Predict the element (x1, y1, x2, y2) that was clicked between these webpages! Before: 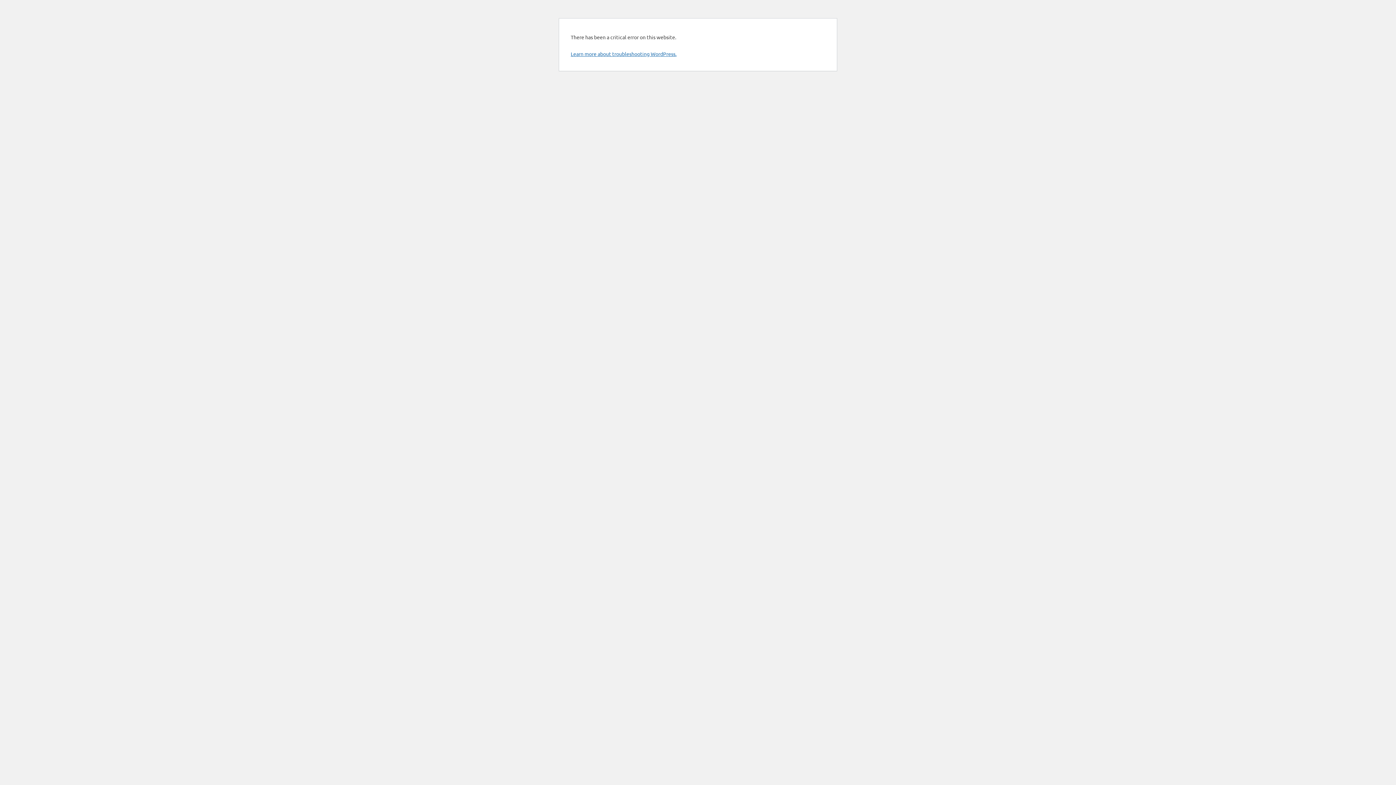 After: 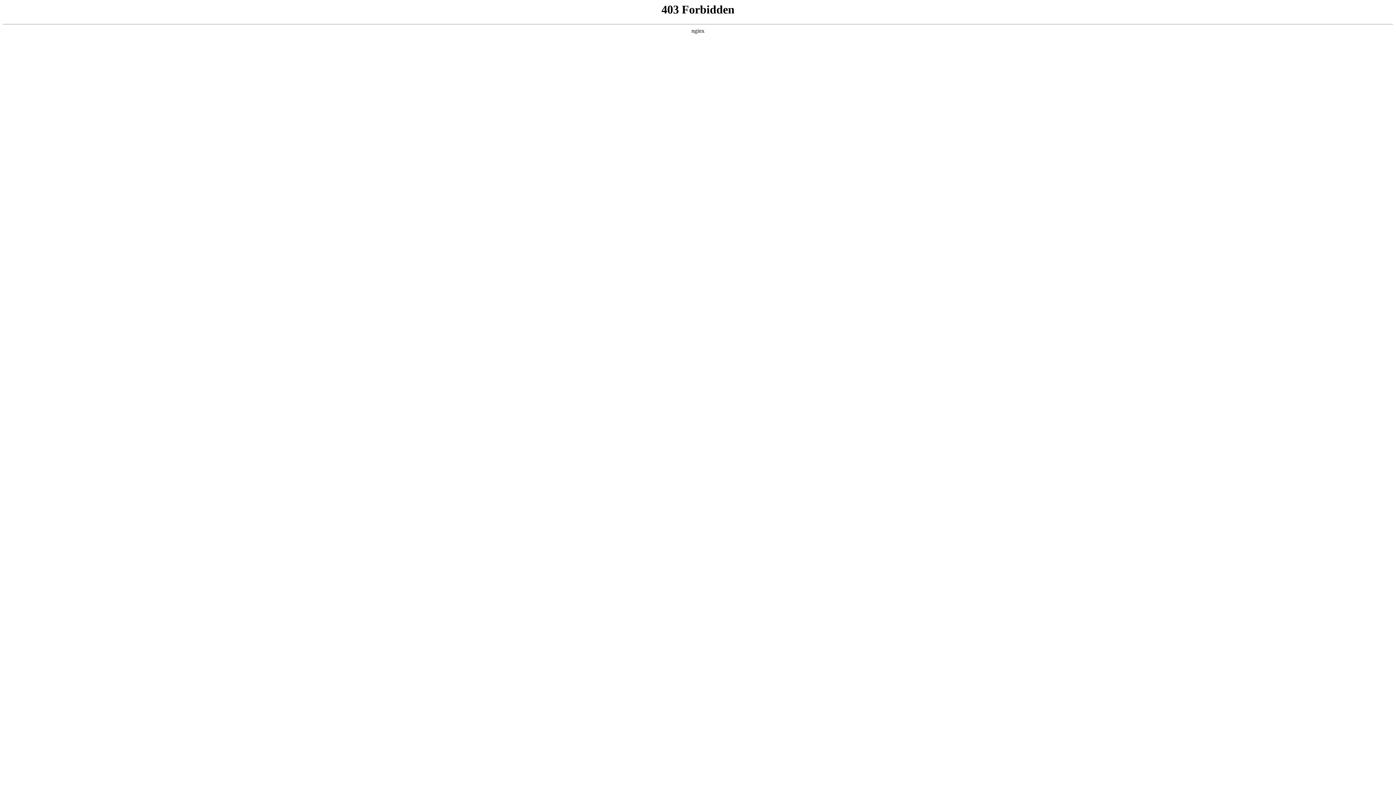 Action: label: Learn more about troubleshooting WordPress. bbox: (570, 50, 676, 57)